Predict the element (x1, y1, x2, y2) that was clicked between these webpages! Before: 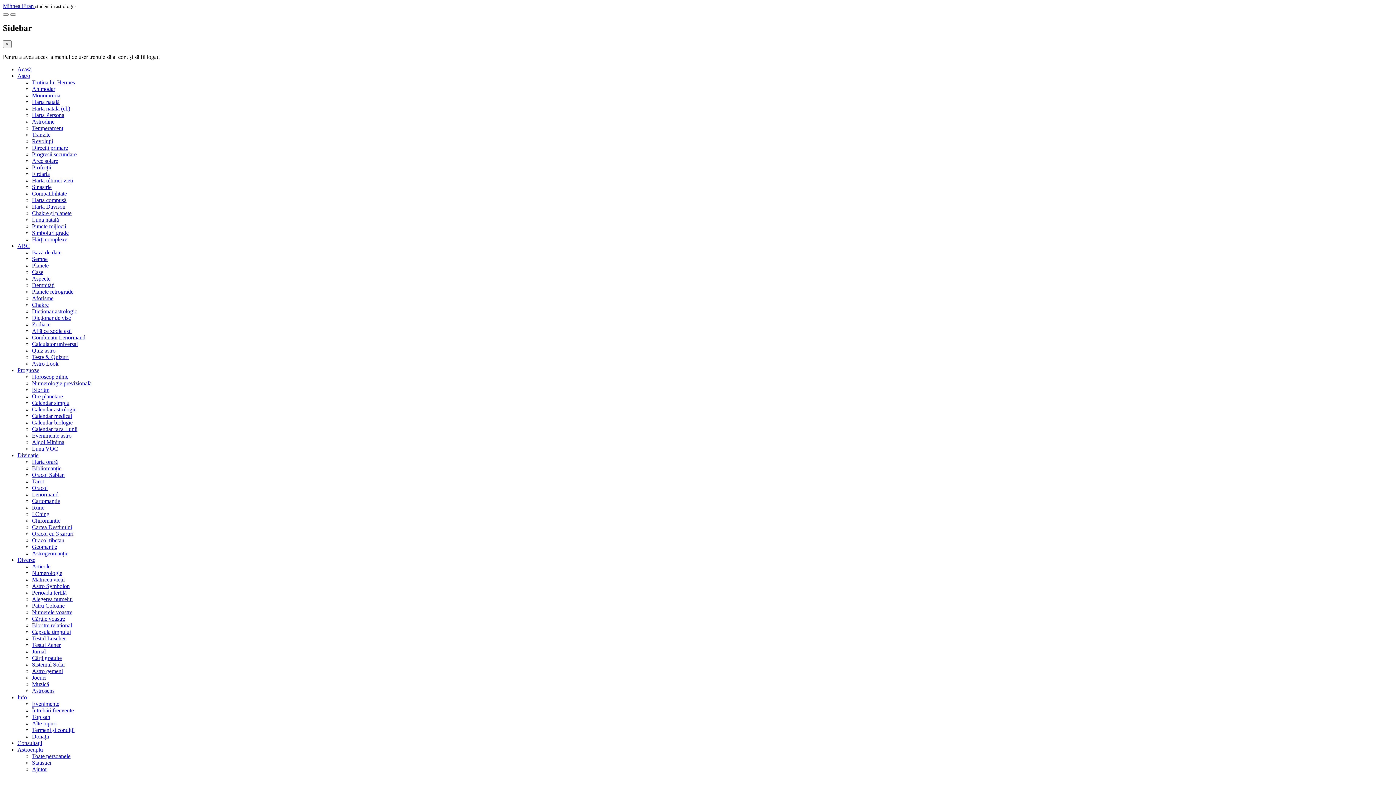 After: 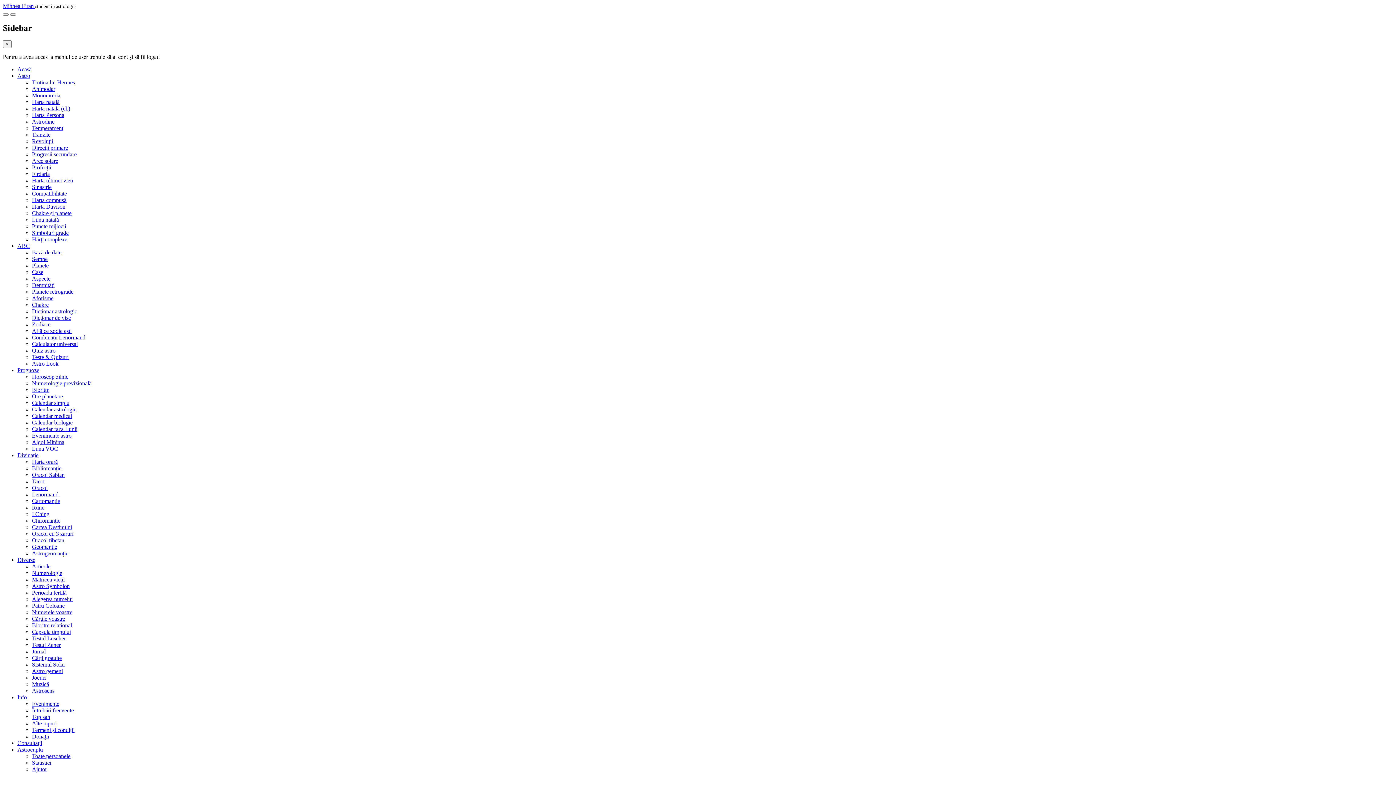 Action: label: Chiromanție bbox: (32, 517, 60, 523)